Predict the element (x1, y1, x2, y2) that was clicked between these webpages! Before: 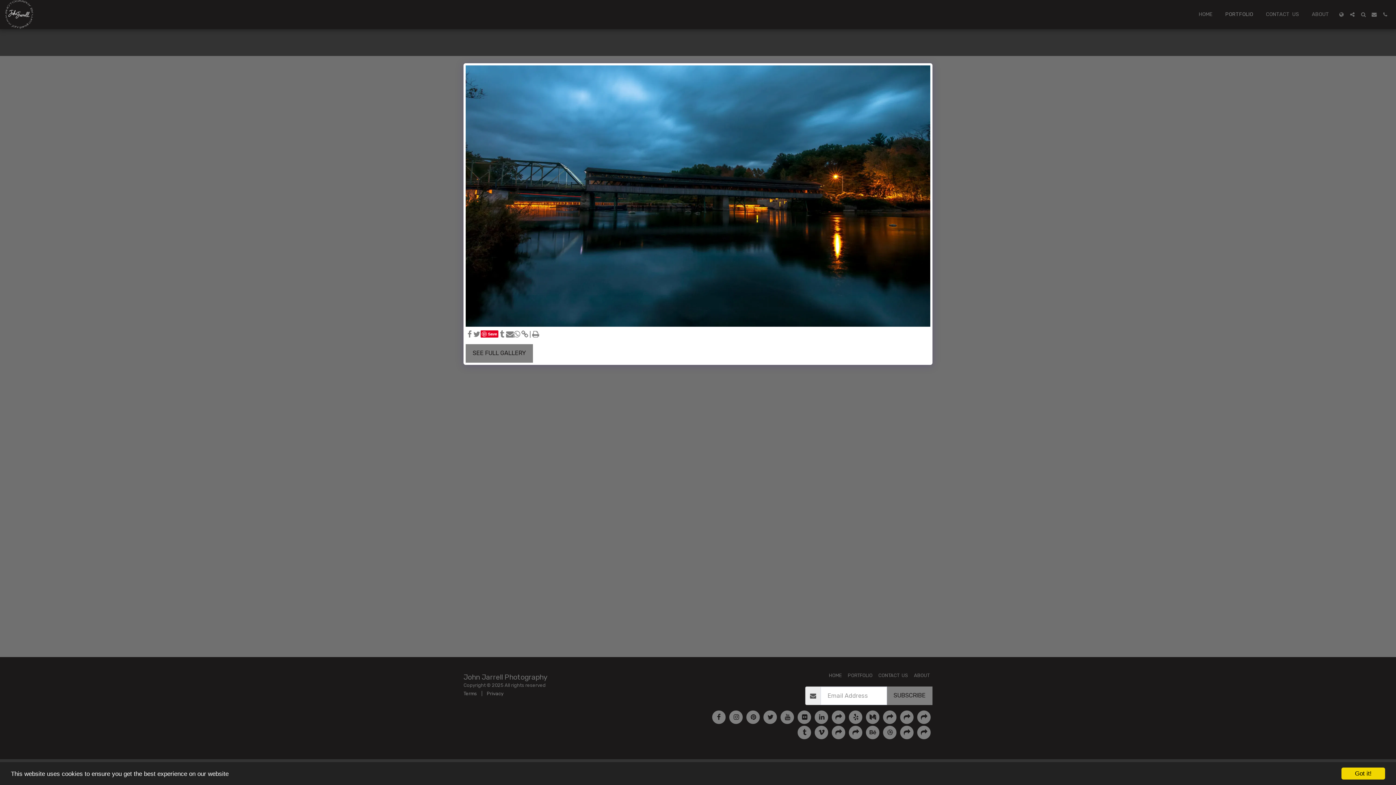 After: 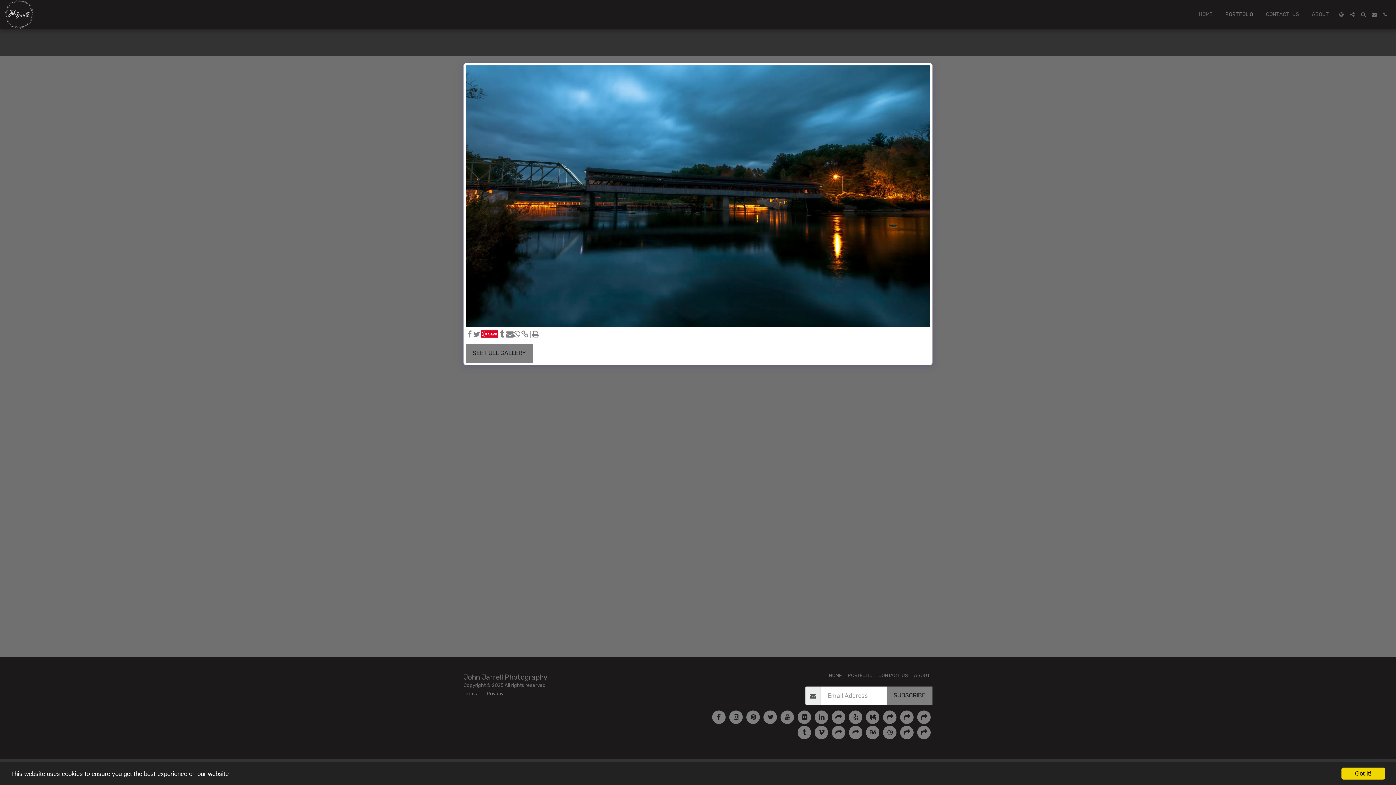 Action: label:   bbox: (465, 330, 473, 338)